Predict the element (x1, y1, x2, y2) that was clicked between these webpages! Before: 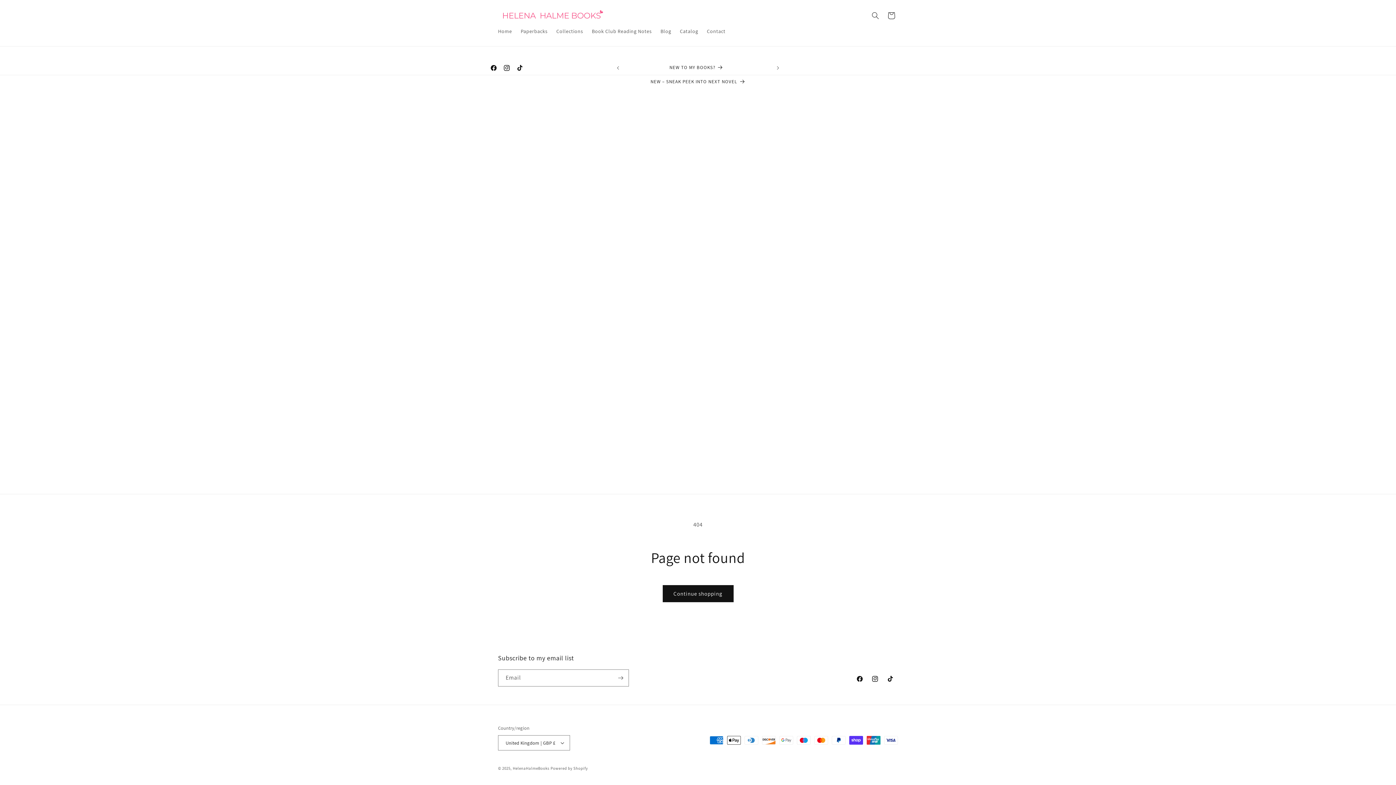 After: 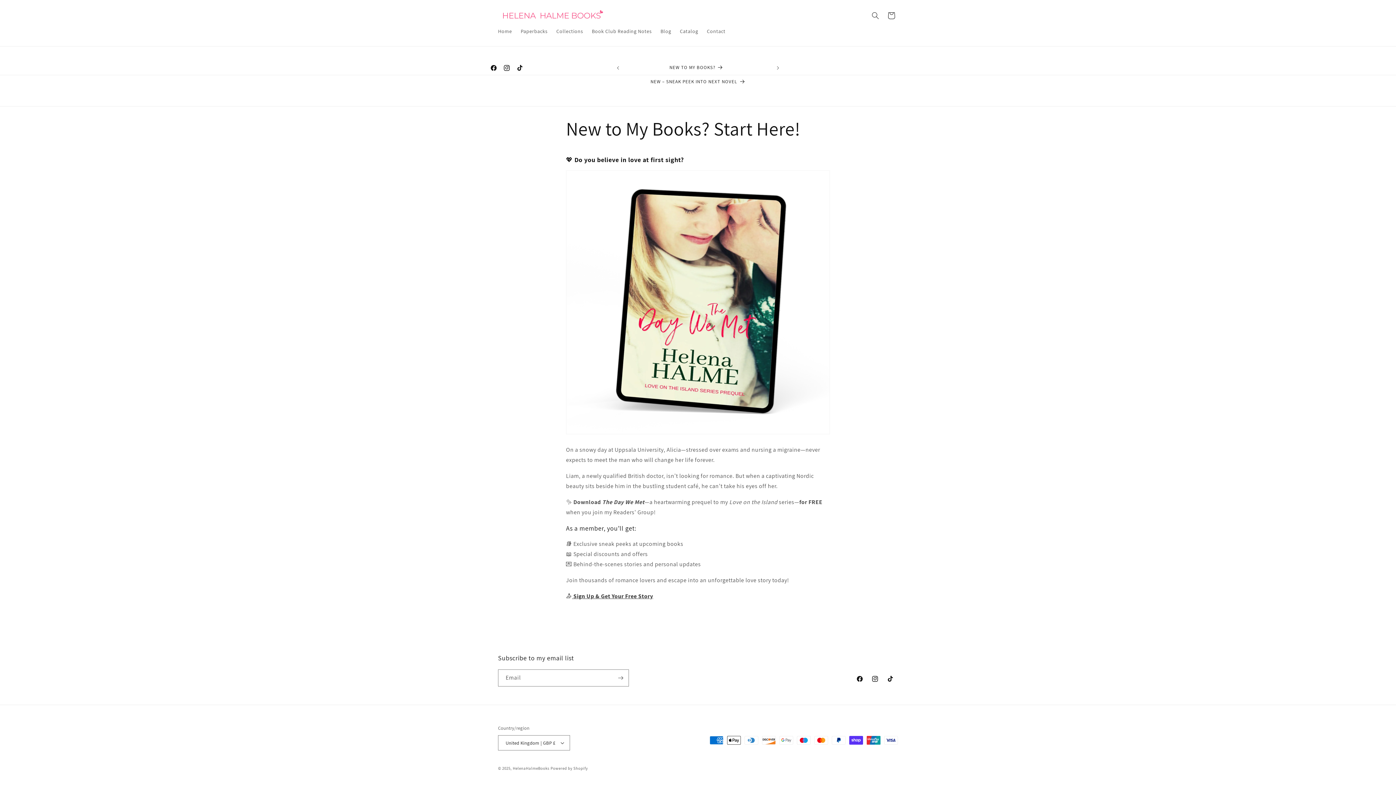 Action: bbox: (623, 61, 770, 74) label: NEW TO MY BOOKS?